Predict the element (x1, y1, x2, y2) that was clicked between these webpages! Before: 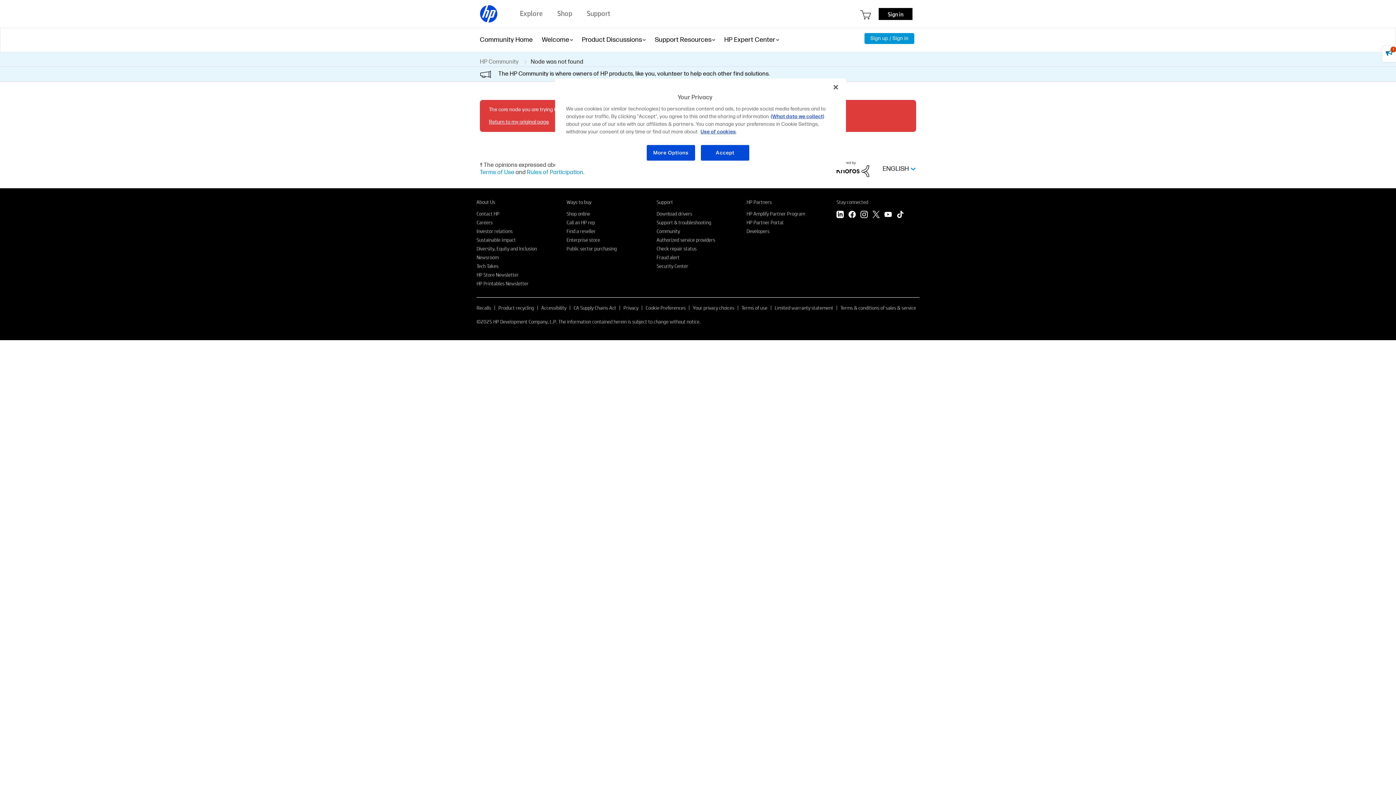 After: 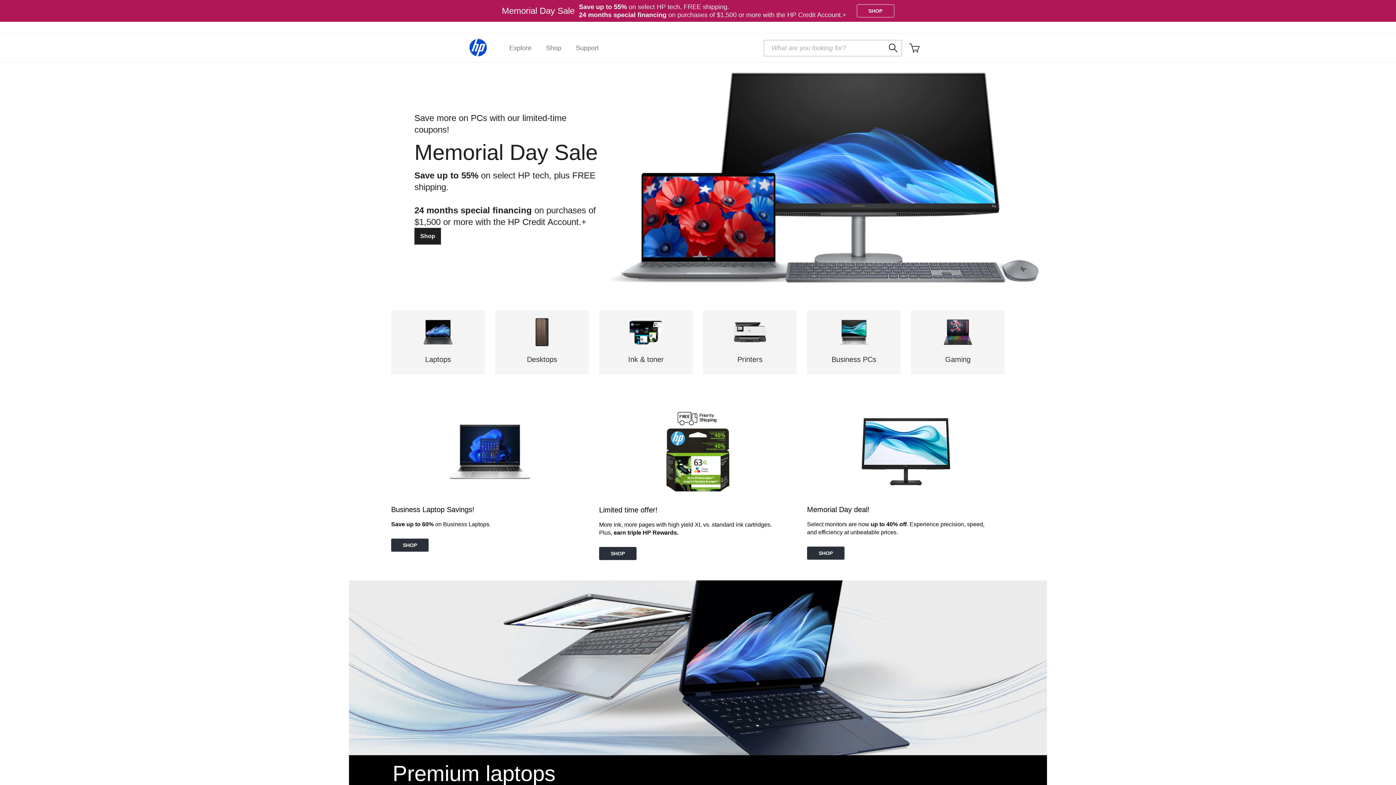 Action: label: Shop online bbox: (566, 210, 590, 216)